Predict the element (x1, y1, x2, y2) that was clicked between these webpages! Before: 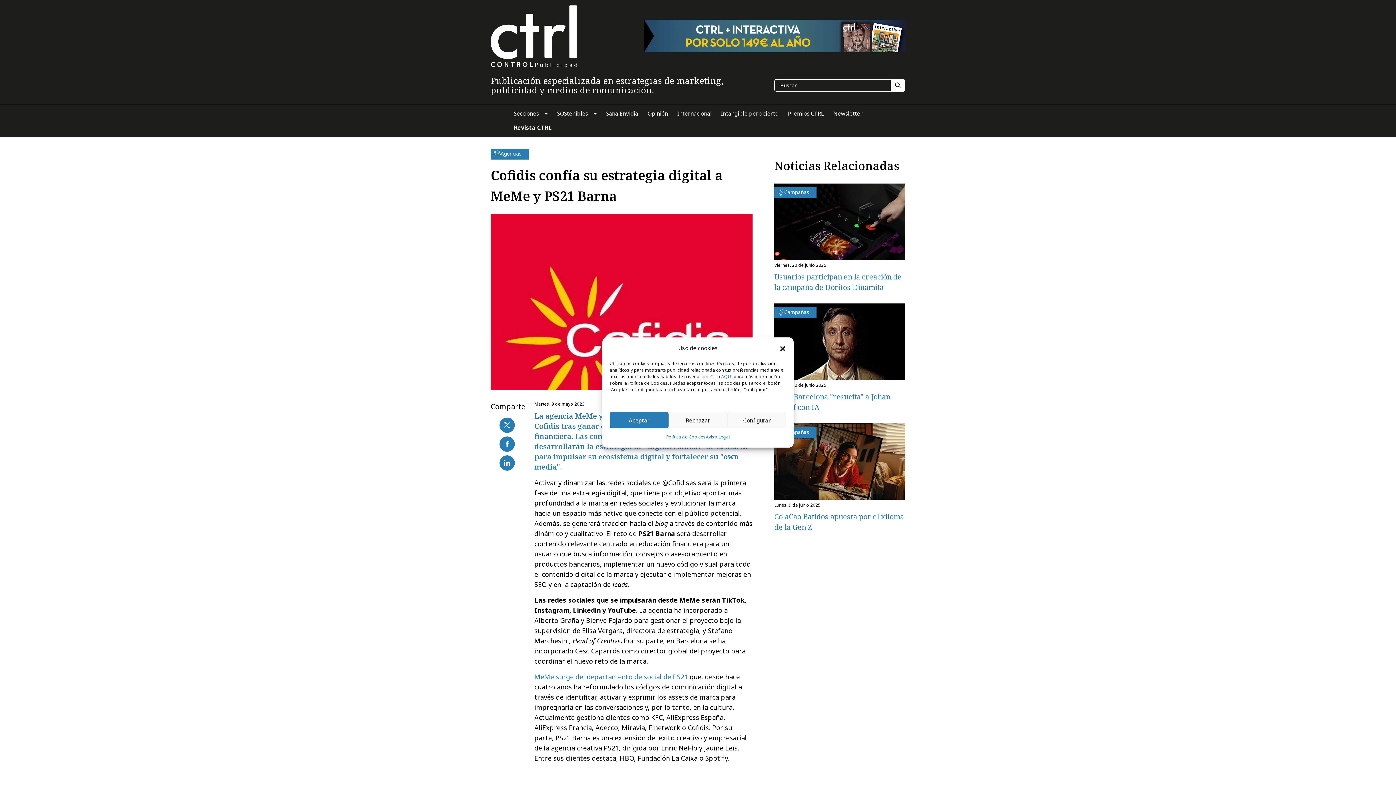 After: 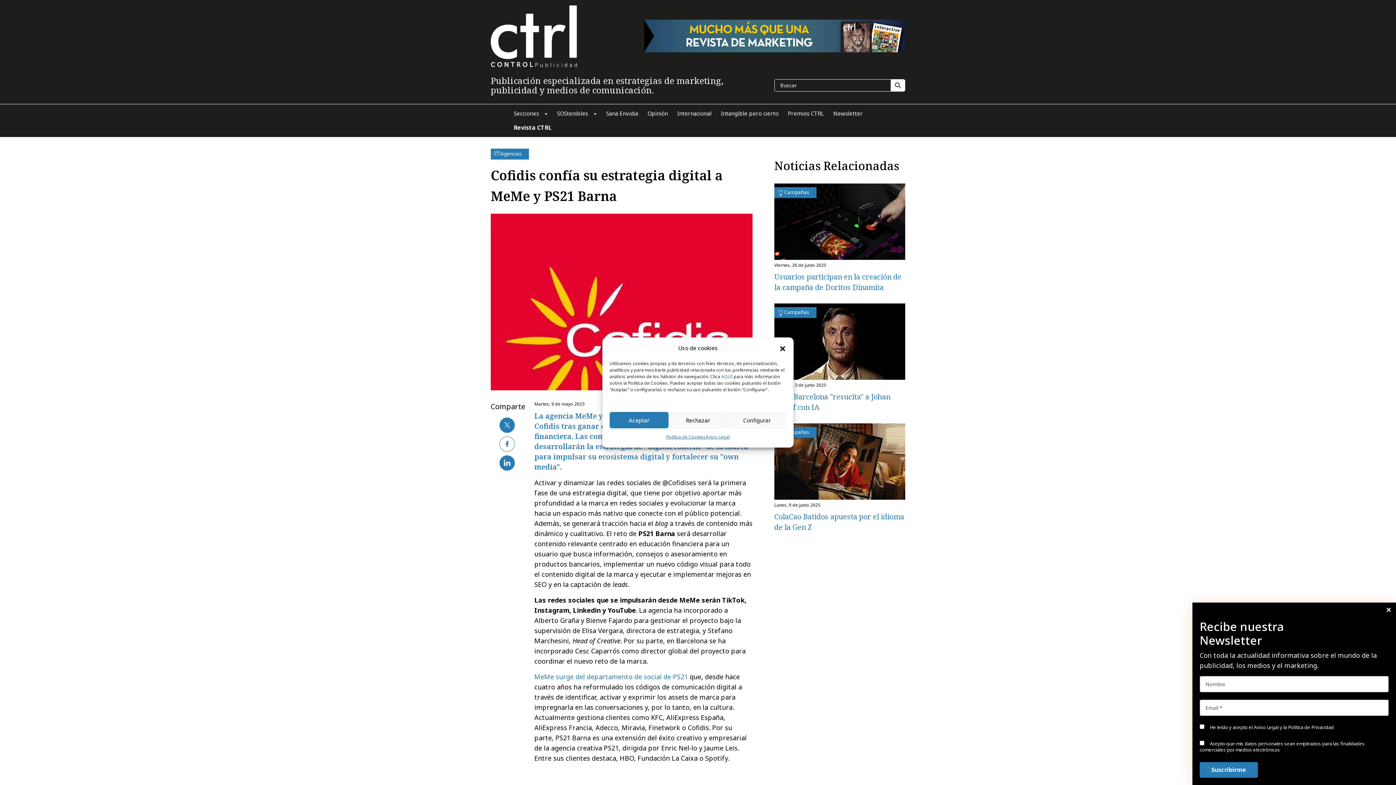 Action: bbox: (499, 436, 514, 451)